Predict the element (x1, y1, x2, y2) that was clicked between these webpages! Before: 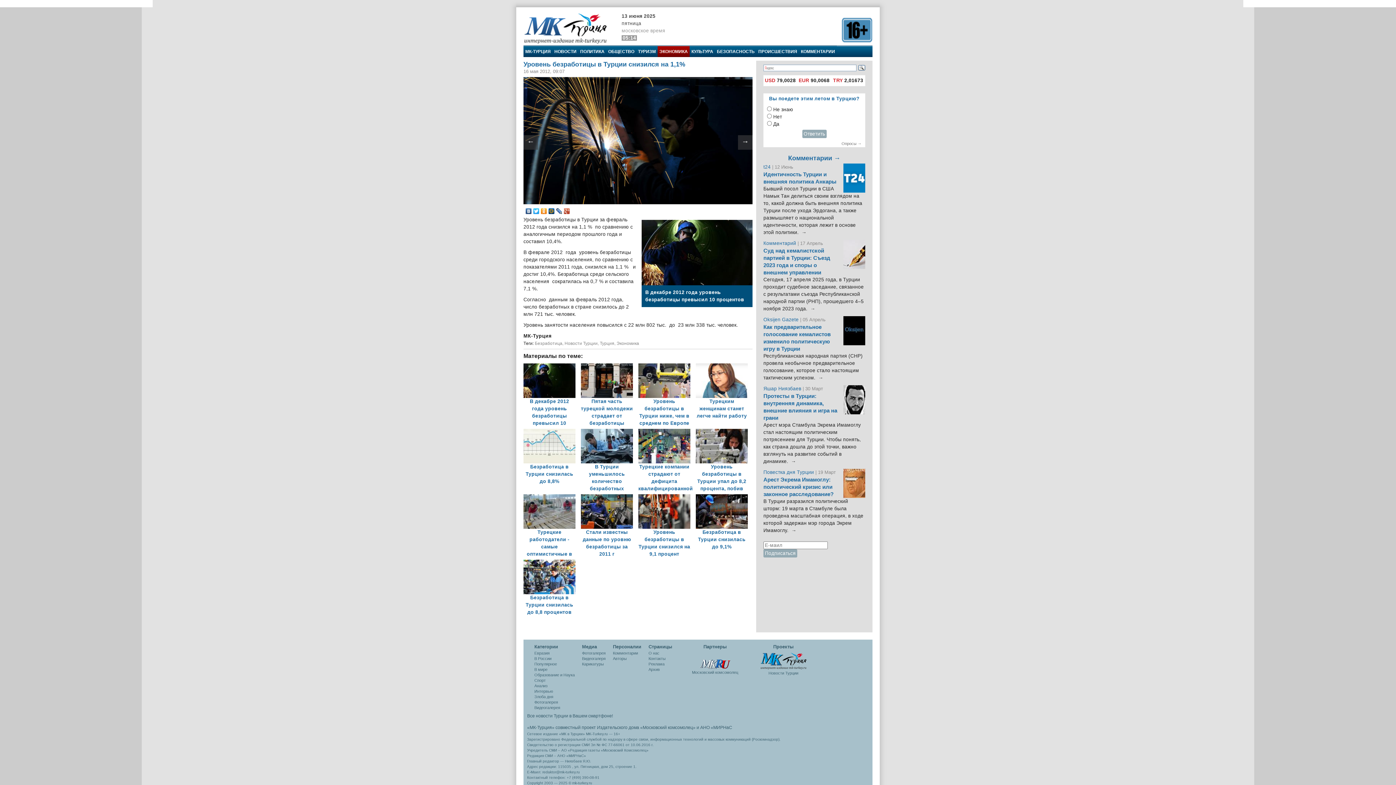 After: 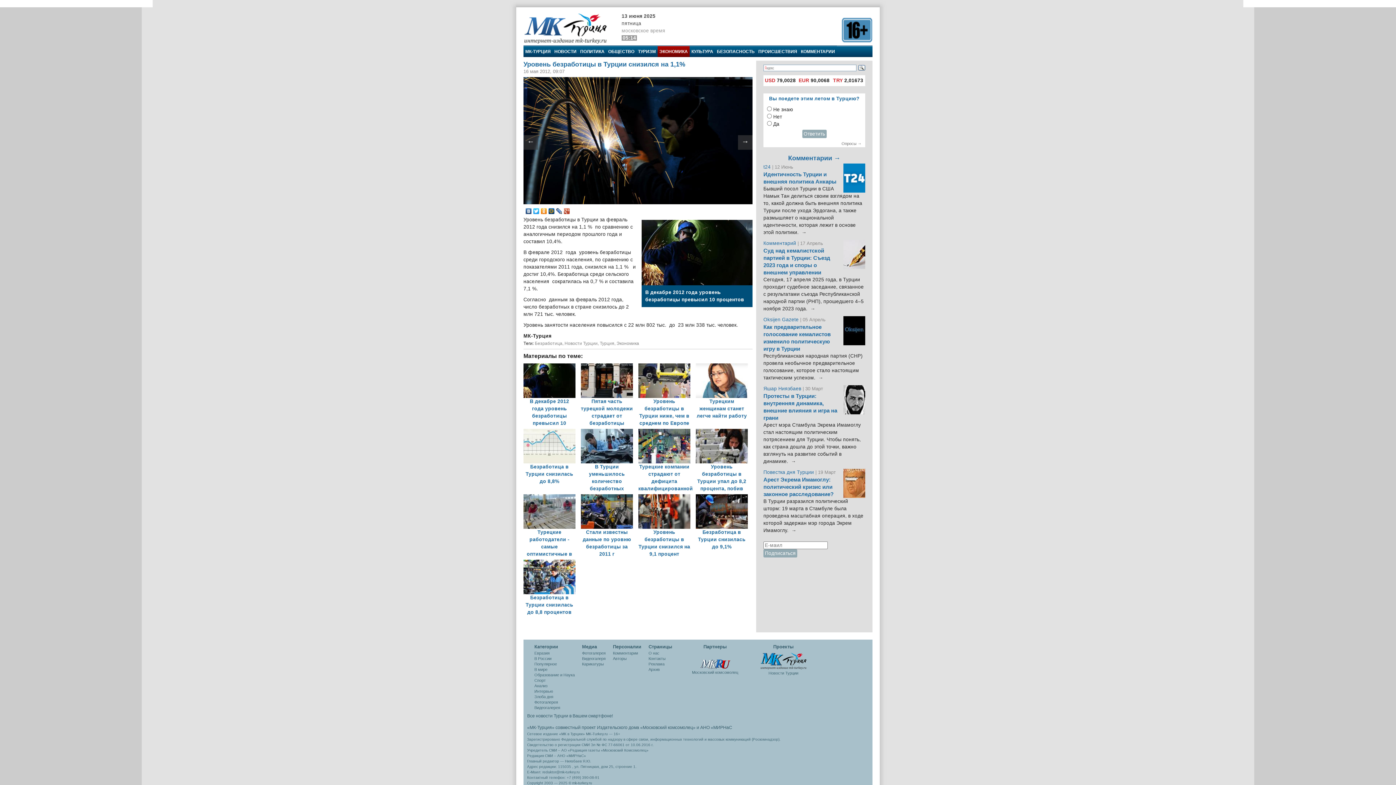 Action: bbox: (669, 26, 872, 32)